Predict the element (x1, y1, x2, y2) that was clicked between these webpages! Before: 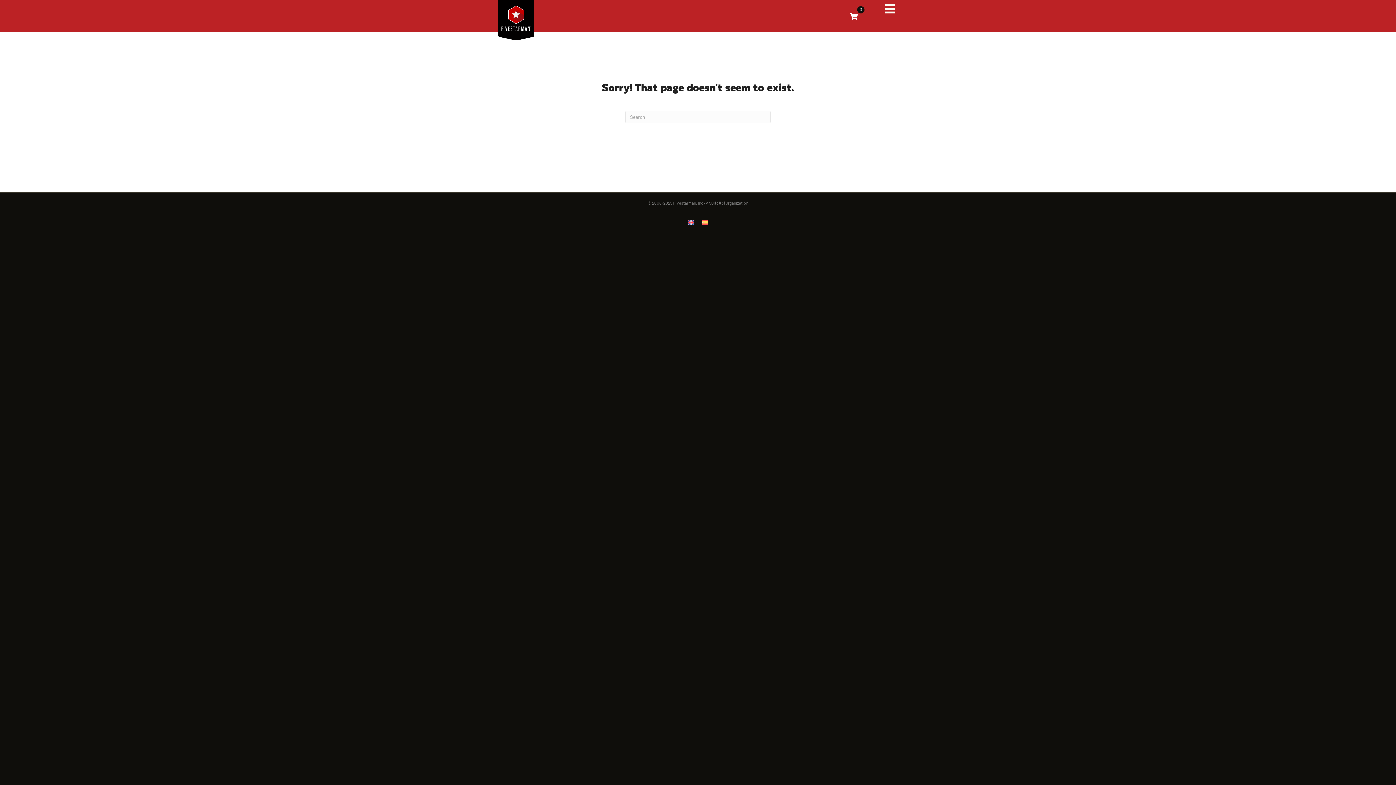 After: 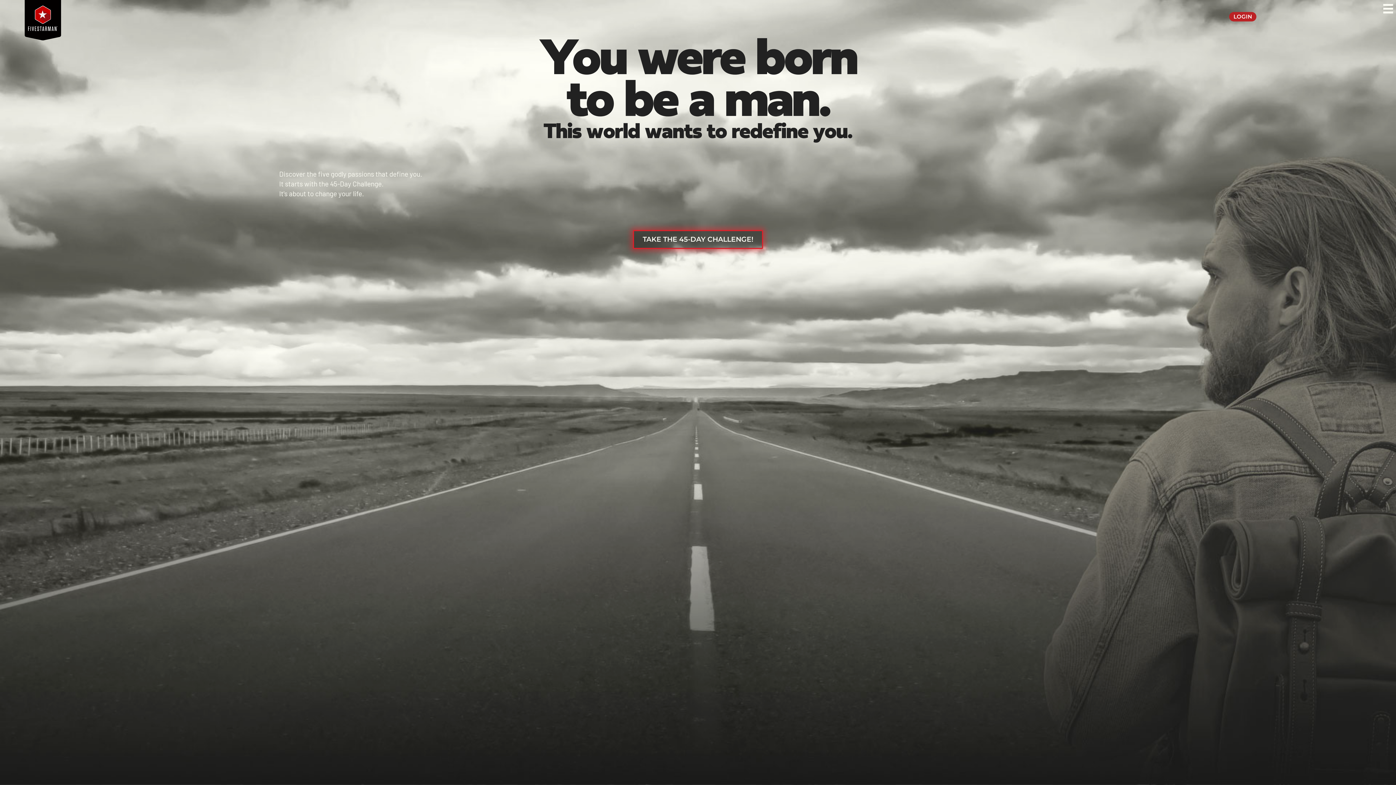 Action: bbox: (498, 14, 534, 23)